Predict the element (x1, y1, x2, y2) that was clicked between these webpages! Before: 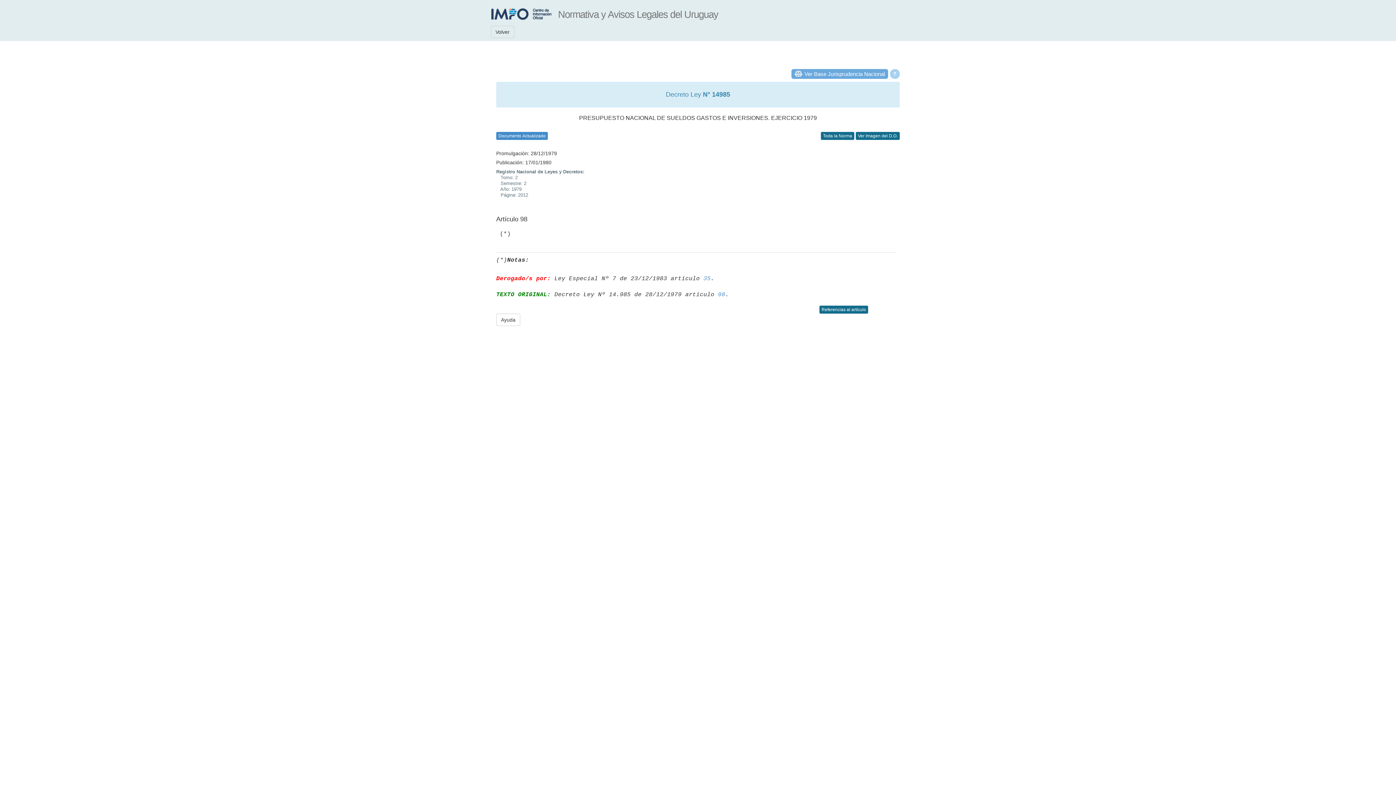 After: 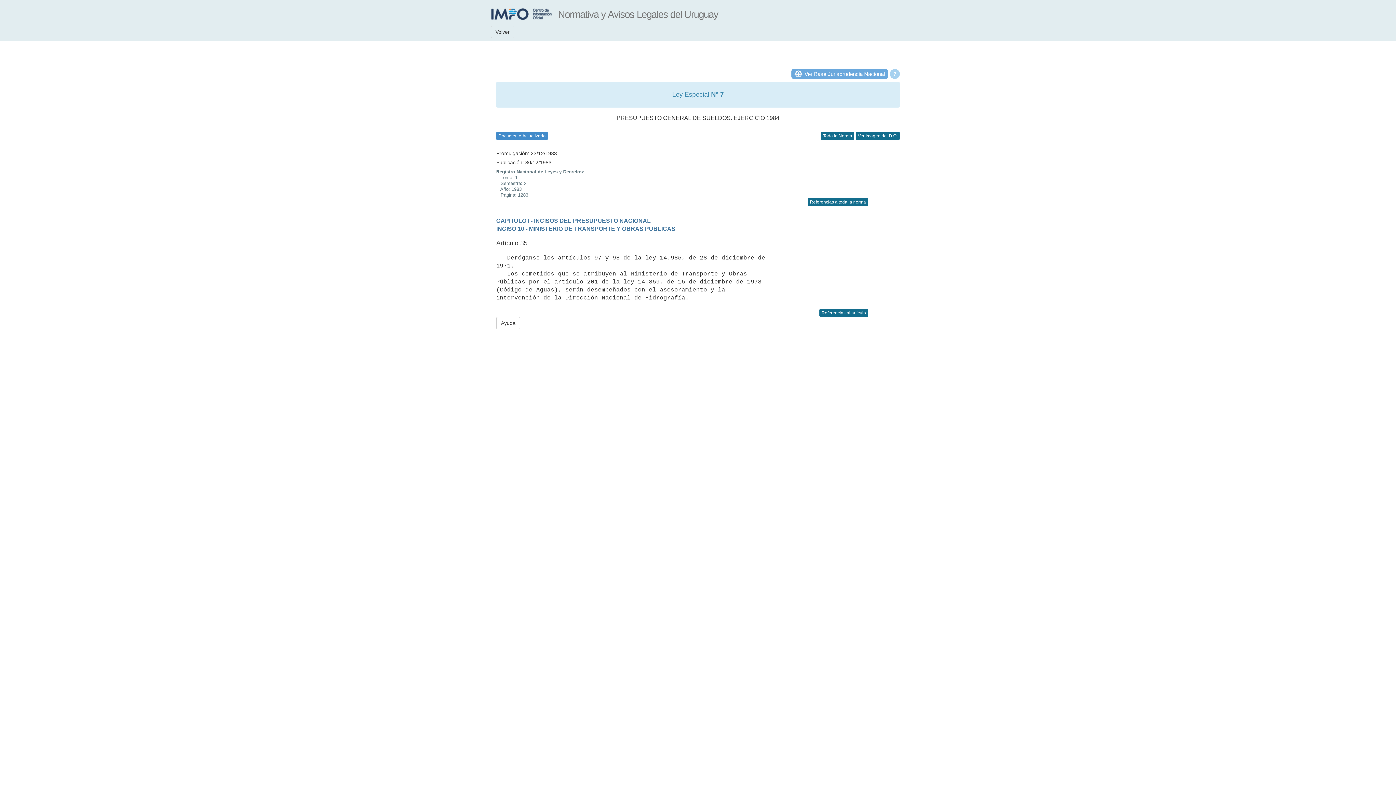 Action: label: 35 bbox: (703, 275, 710, 282)